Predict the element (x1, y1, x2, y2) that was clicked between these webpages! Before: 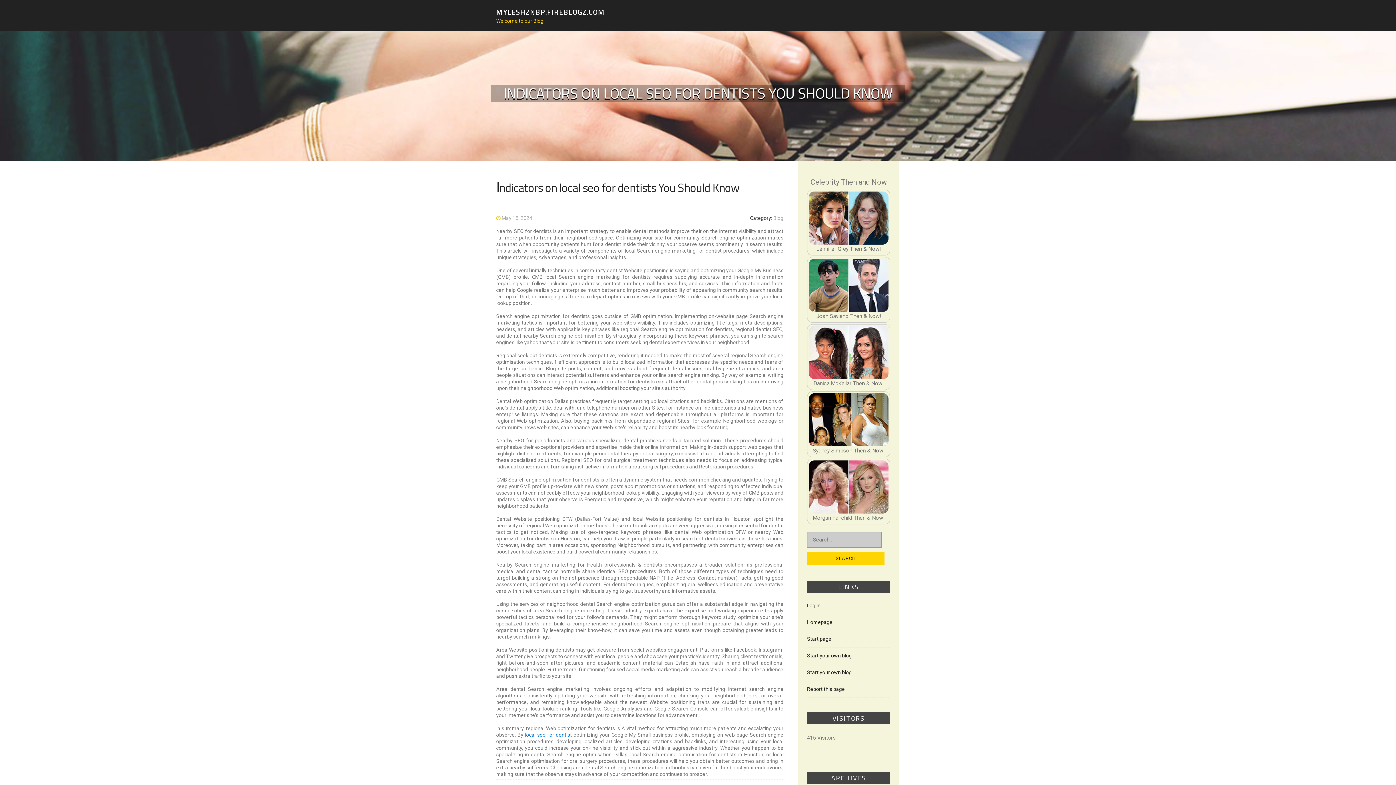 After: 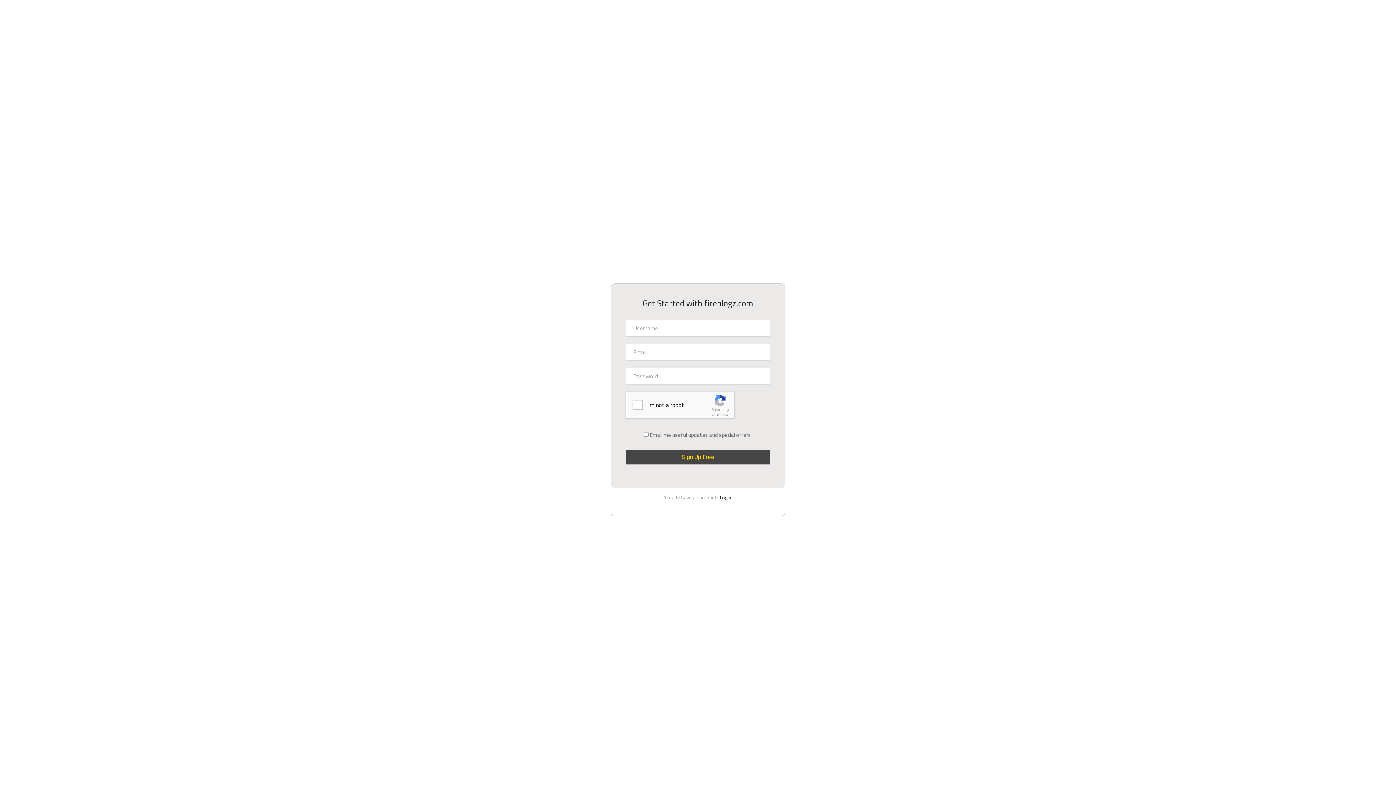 Action: label: Start your own blog bbox: (807, 669, 852, 675)